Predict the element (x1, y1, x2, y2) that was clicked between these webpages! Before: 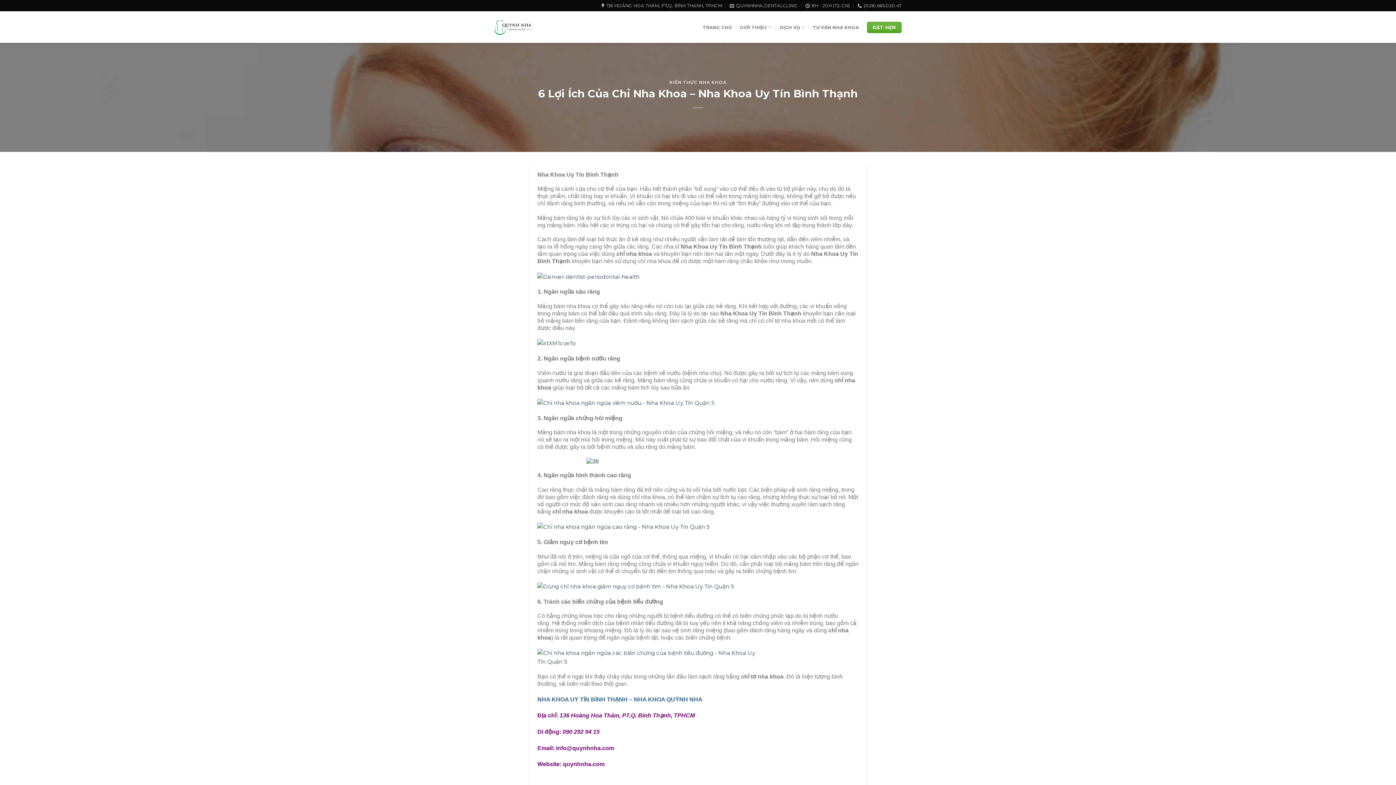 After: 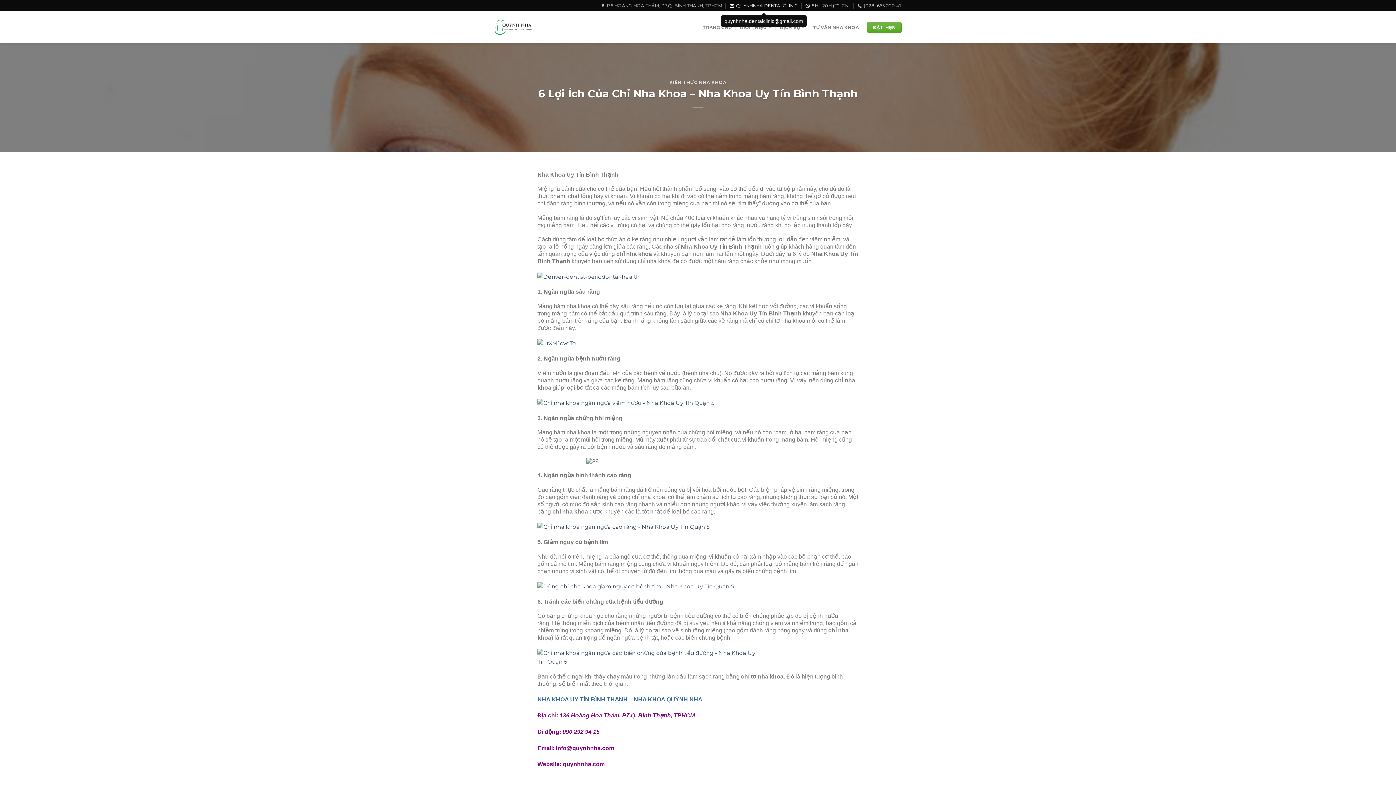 Action: bbox: (729, 0, 798, 10) label: QUYNHNHA.DENTALCLINIC